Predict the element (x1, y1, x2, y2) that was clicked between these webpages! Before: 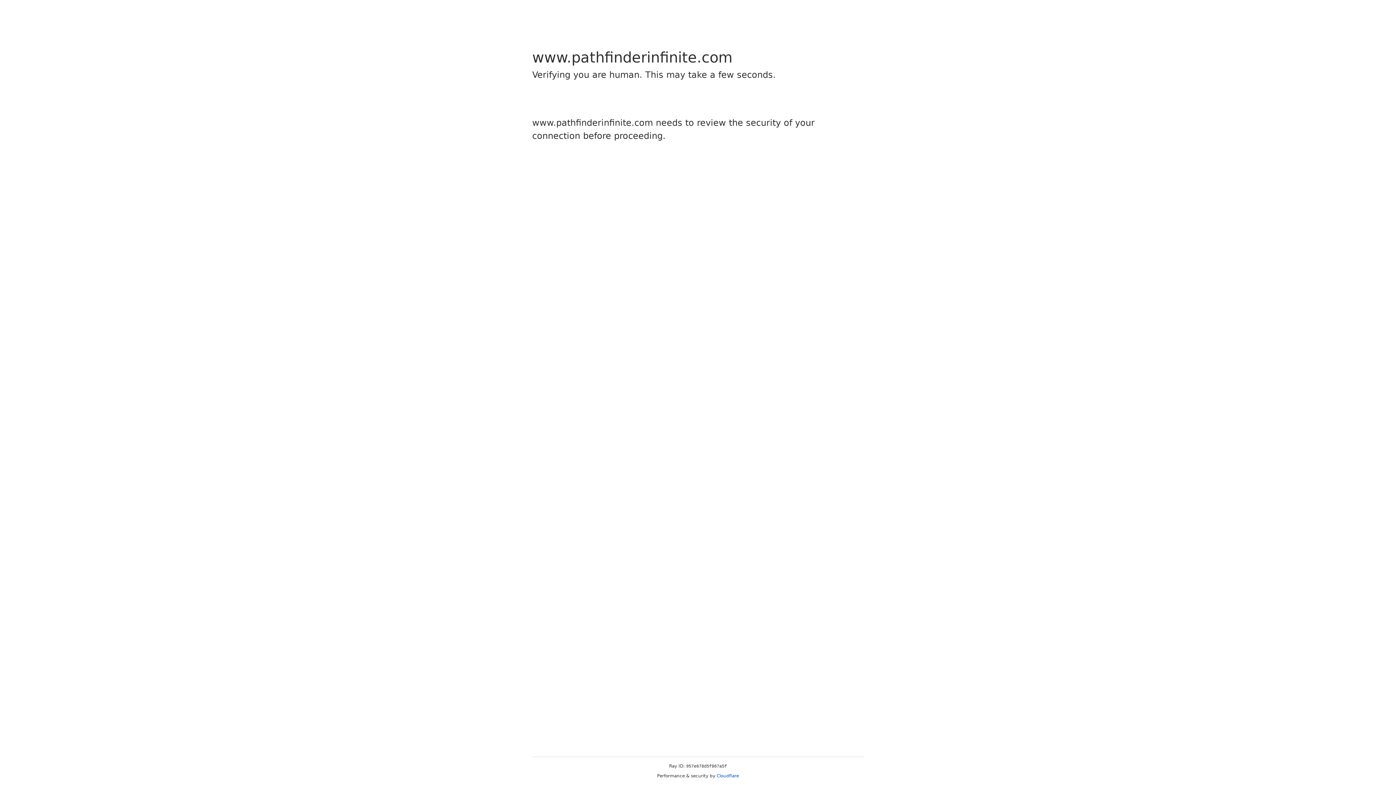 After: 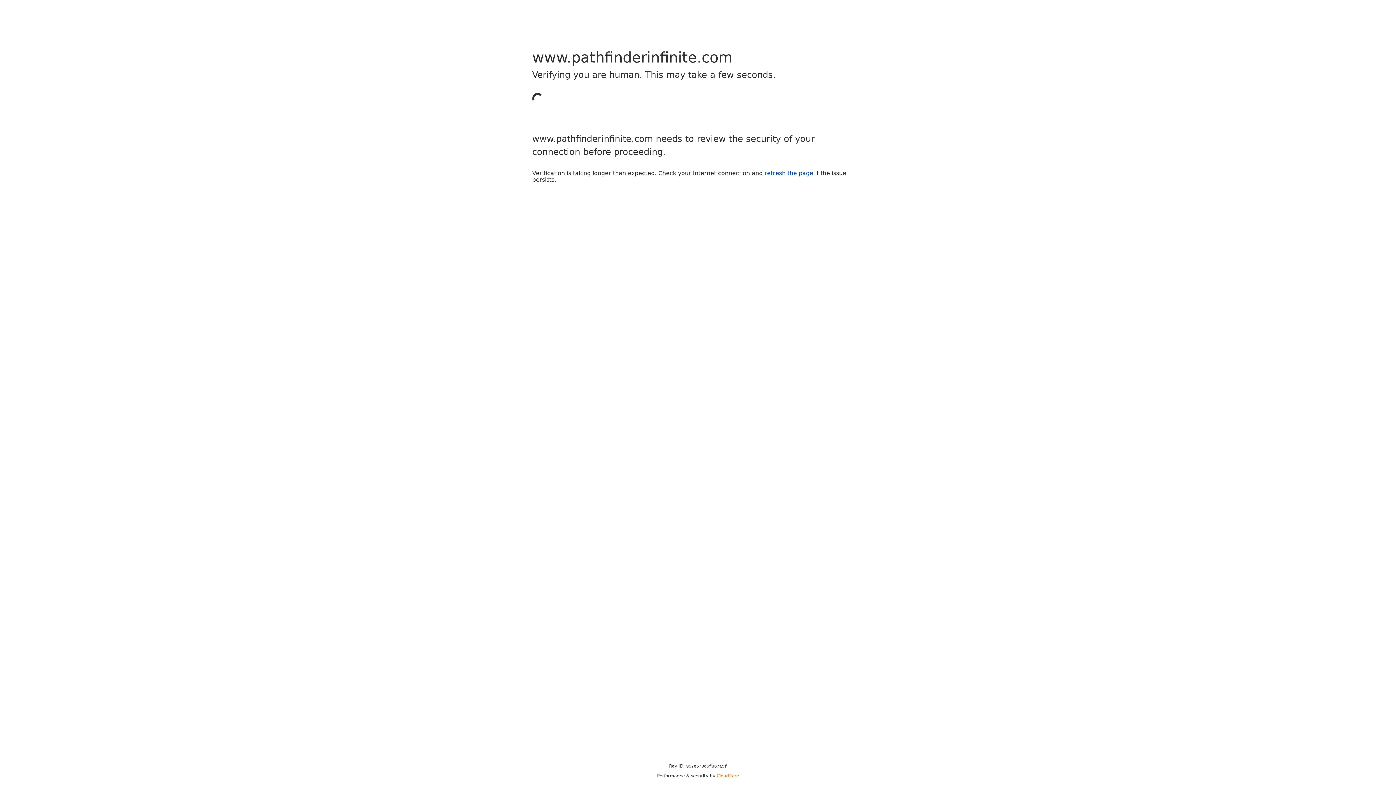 Action: label: Cloudflare bbox: (716, 773, 739, 778)